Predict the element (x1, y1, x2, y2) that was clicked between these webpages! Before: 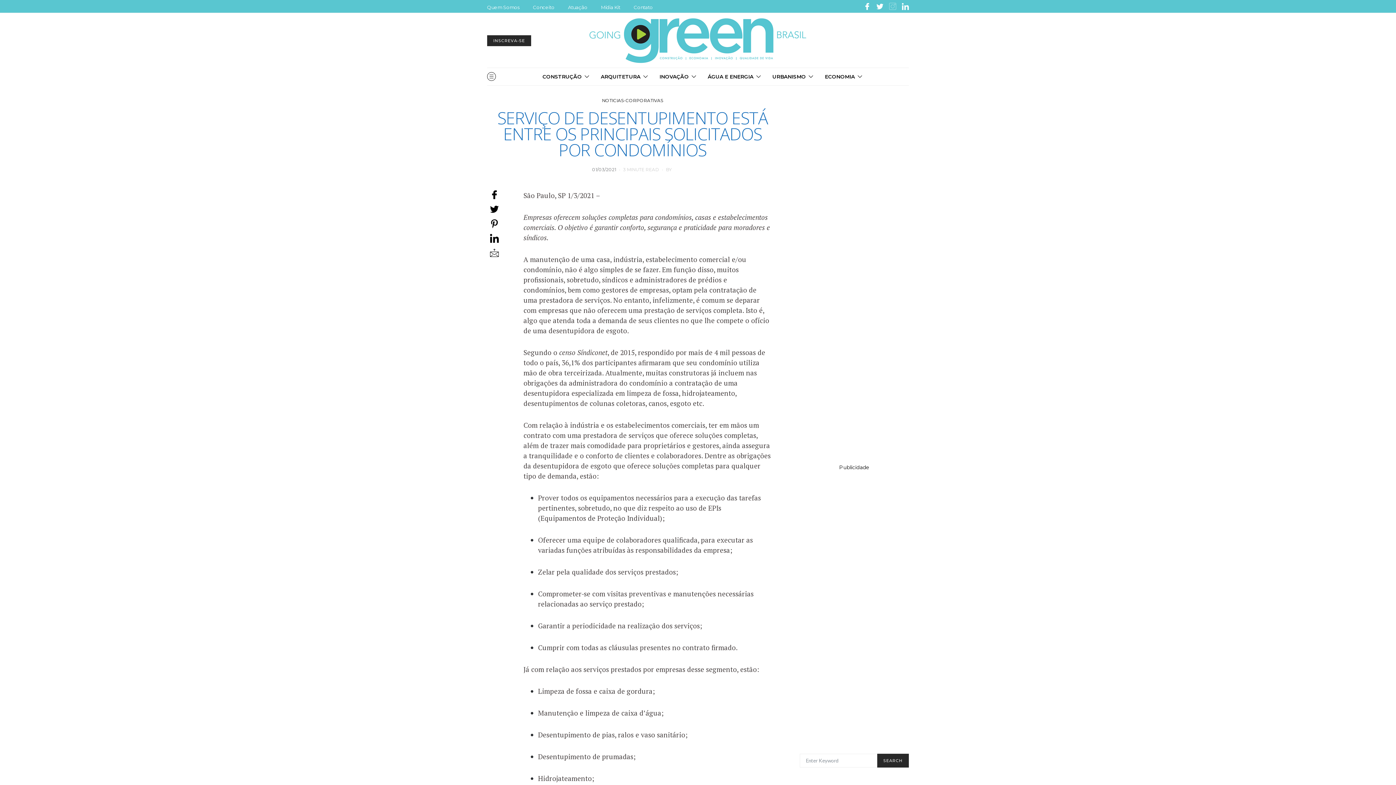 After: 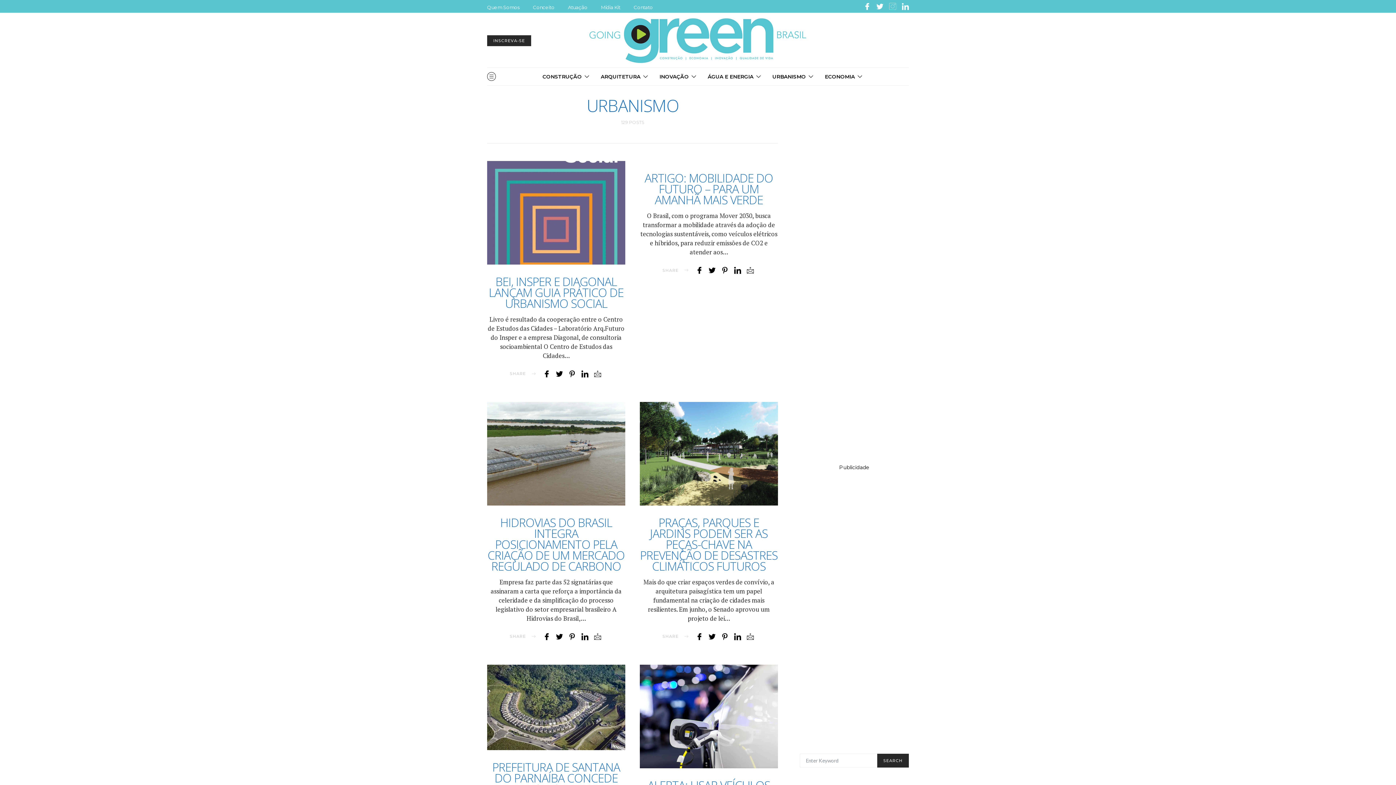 Action: bbox: (772, 68, 813, 85) label: URBANISMO